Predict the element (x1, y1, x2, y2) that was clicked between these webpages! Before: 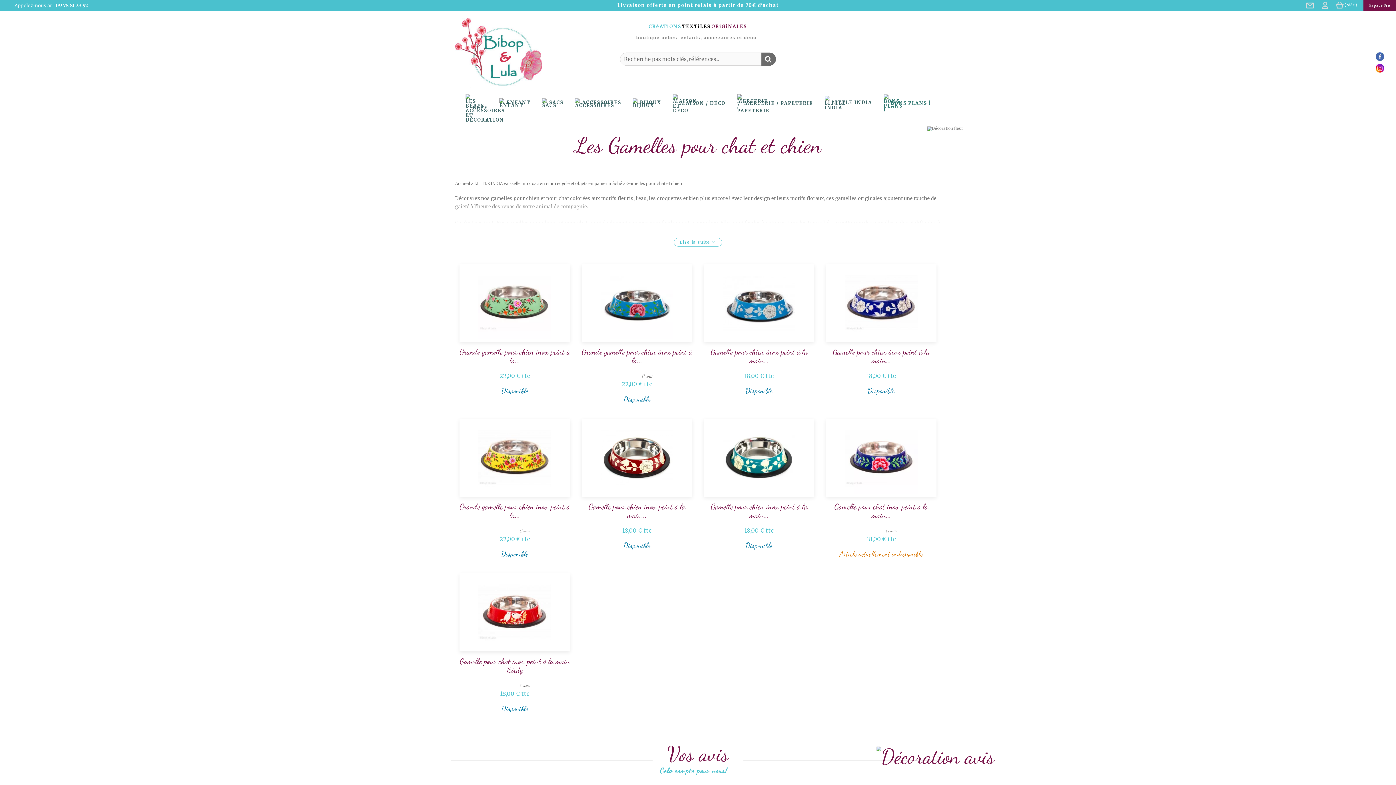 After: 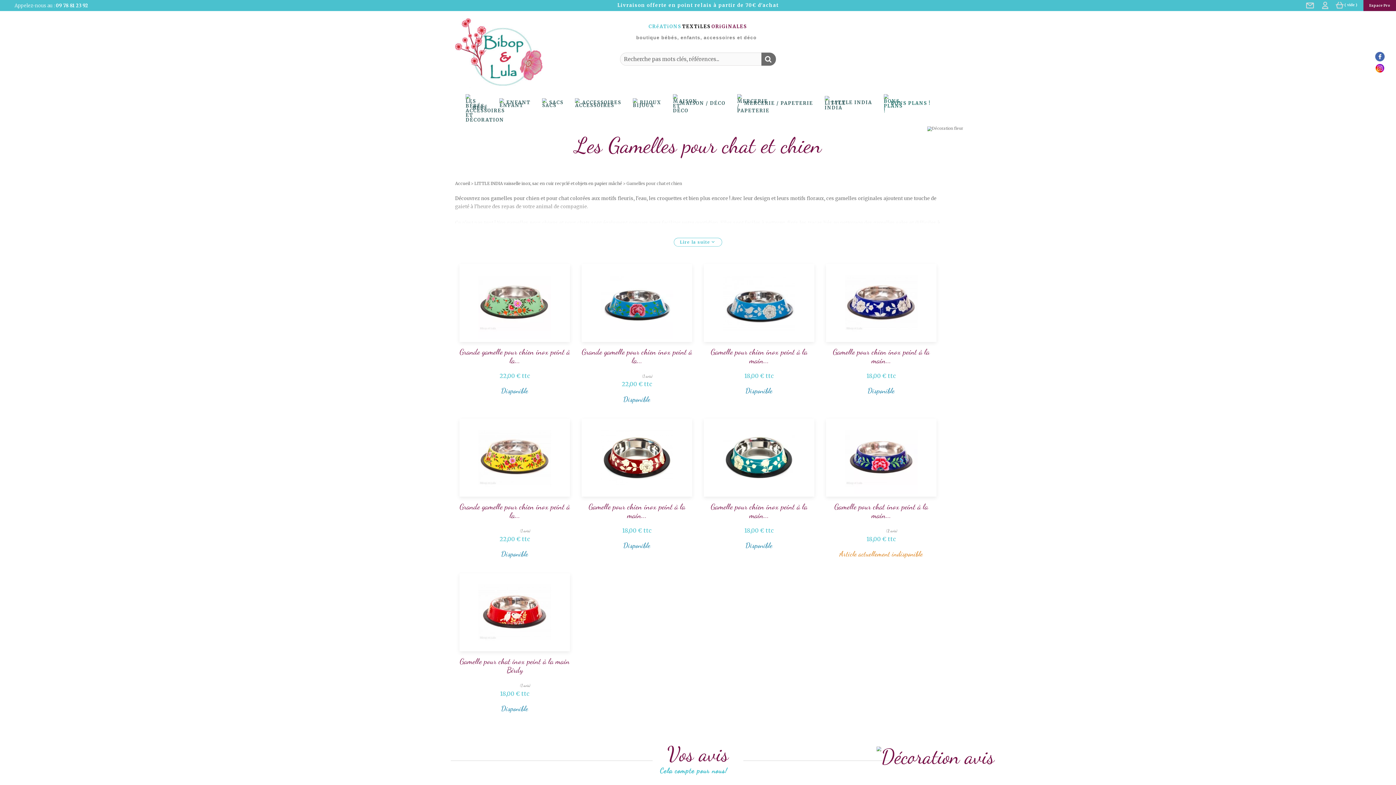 Action: bbox: (1376, 52, 1384, 61)